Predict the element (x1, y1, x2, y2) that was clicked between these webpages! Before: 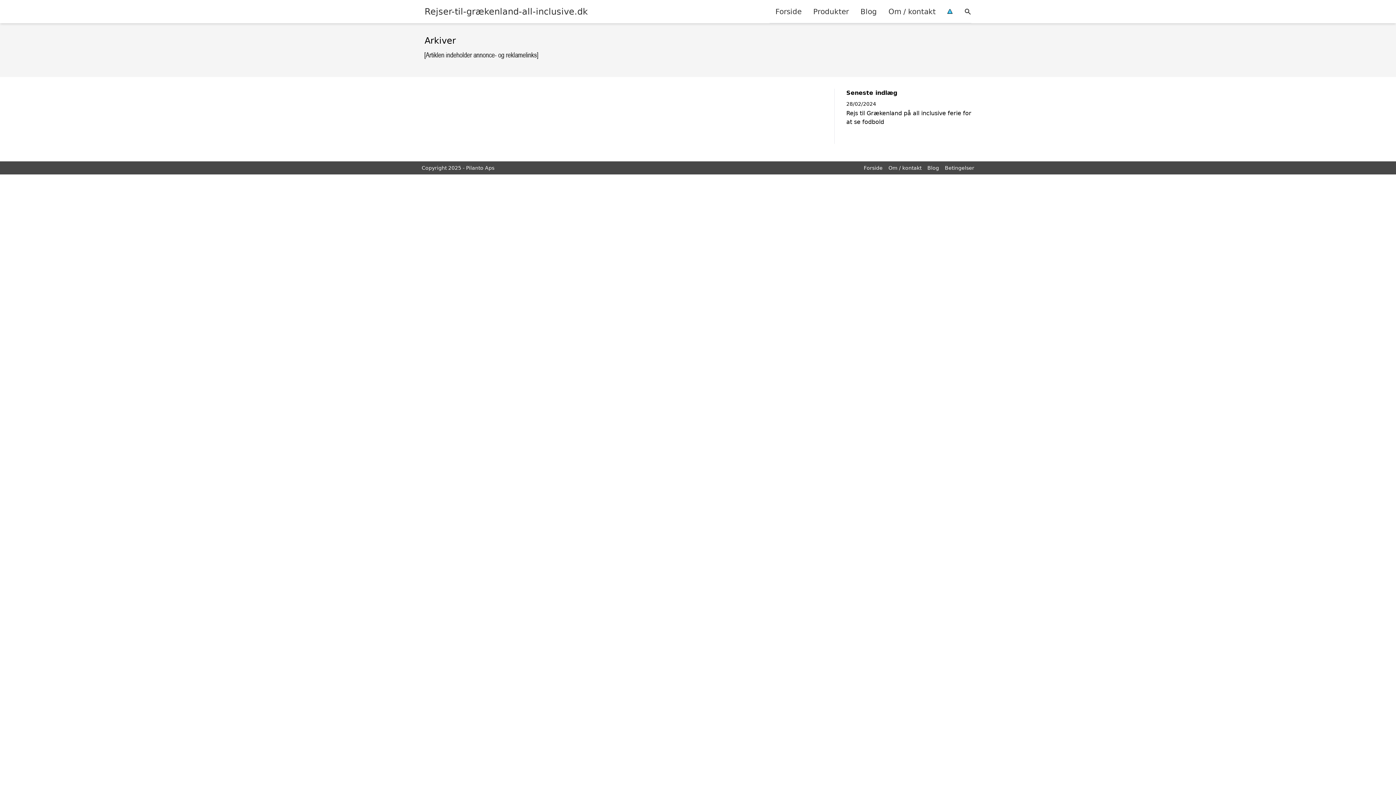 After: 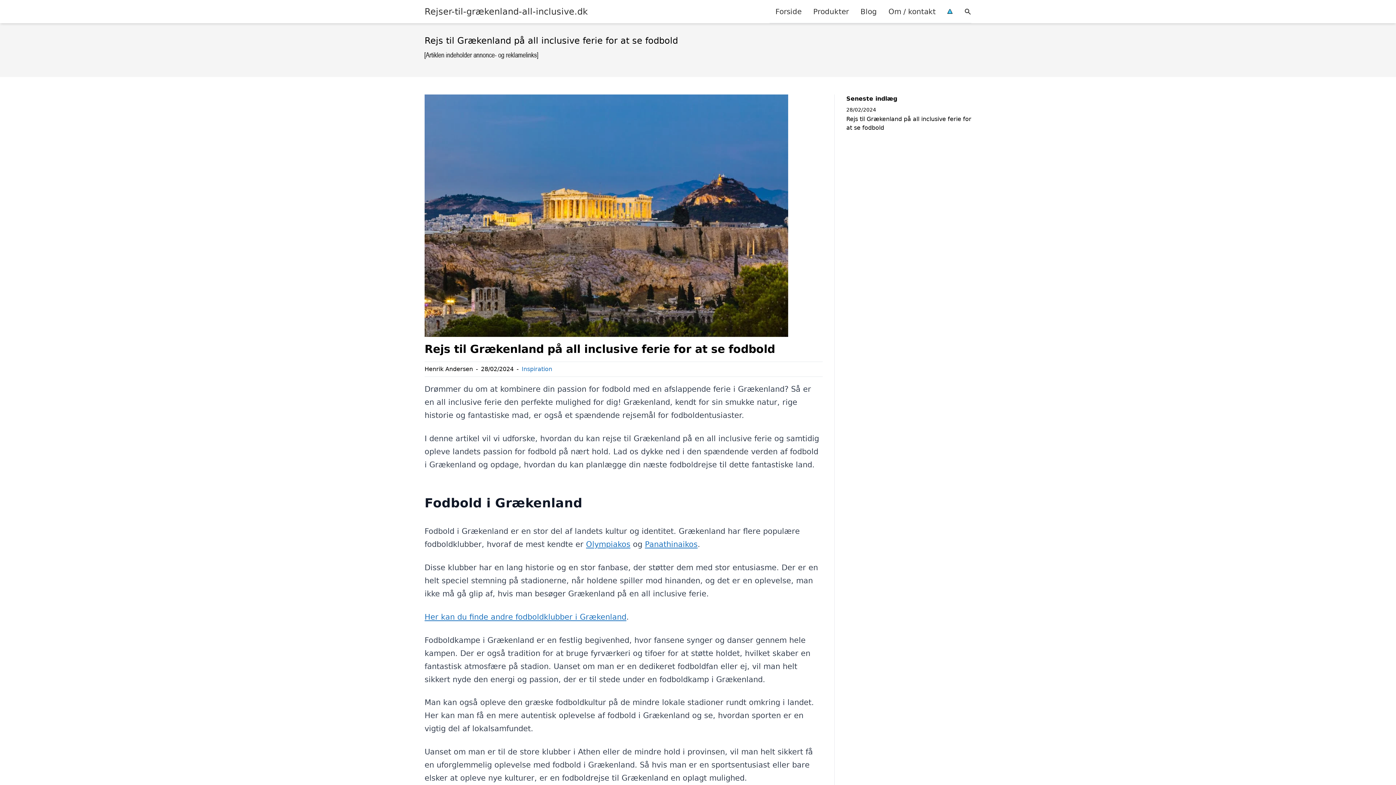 Action: label: Rejs til Grækenland på all inclusive ferie for at se fodbold bbox: (846, 109, 971, 126)